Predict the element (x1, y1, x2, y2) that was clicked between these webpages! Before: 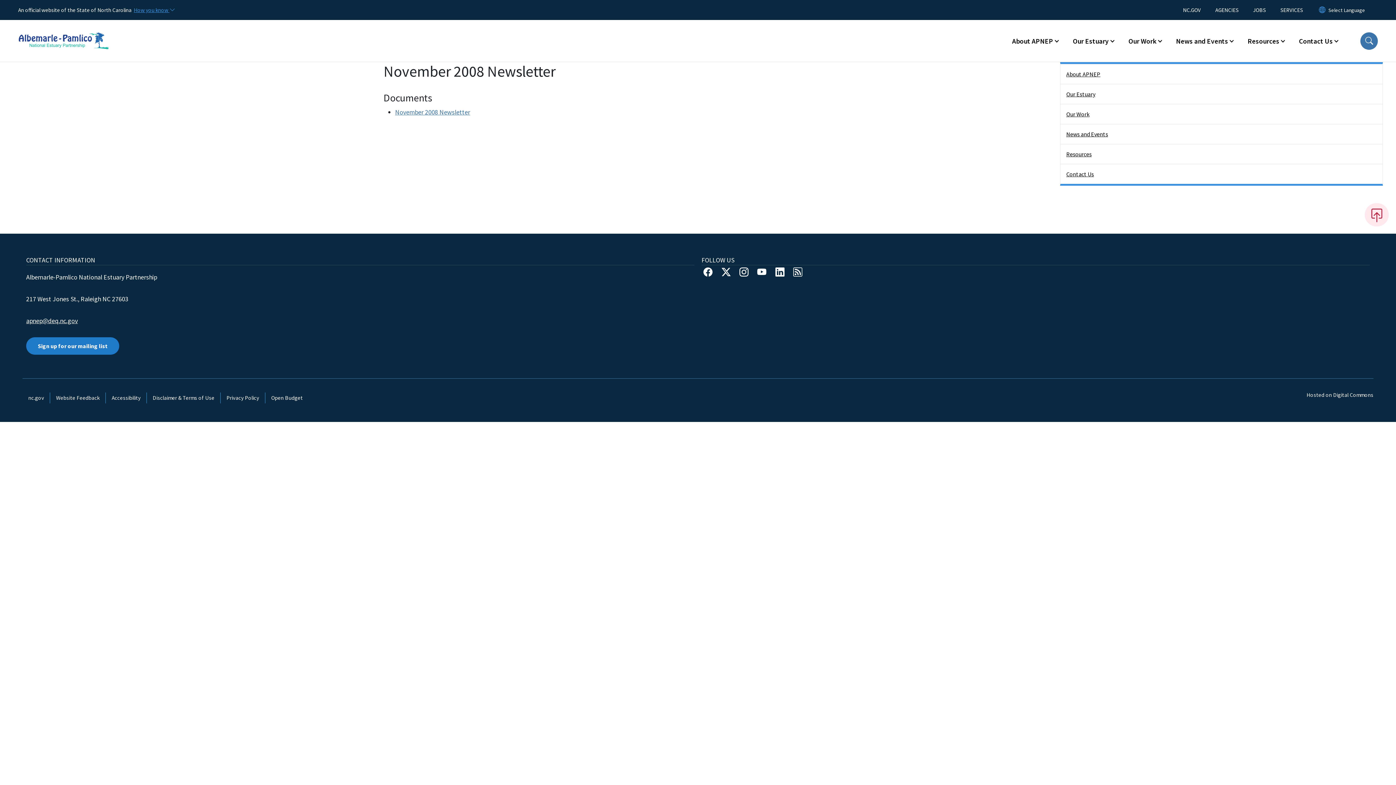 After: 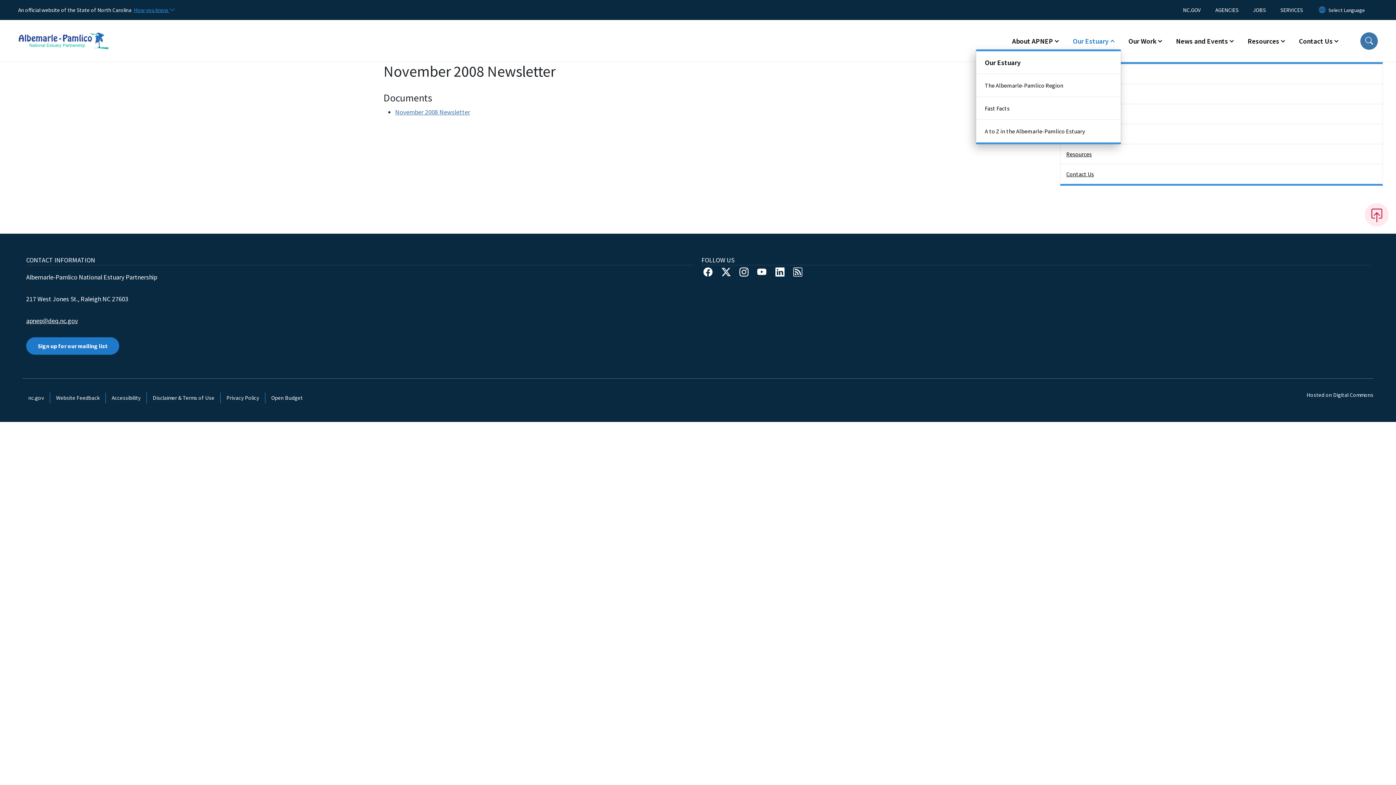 Action: bbox: (1065, 32, 1121, 49) label: Our Estuary